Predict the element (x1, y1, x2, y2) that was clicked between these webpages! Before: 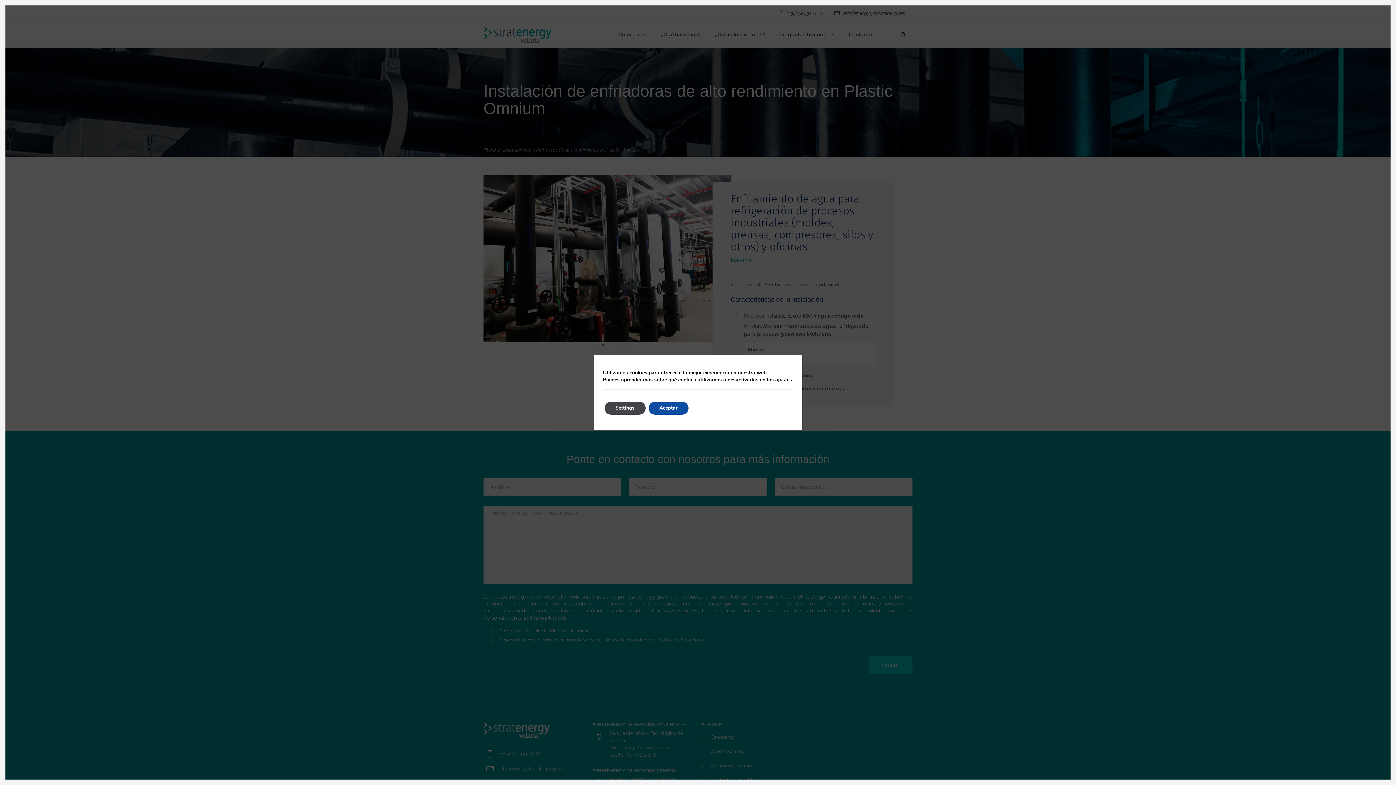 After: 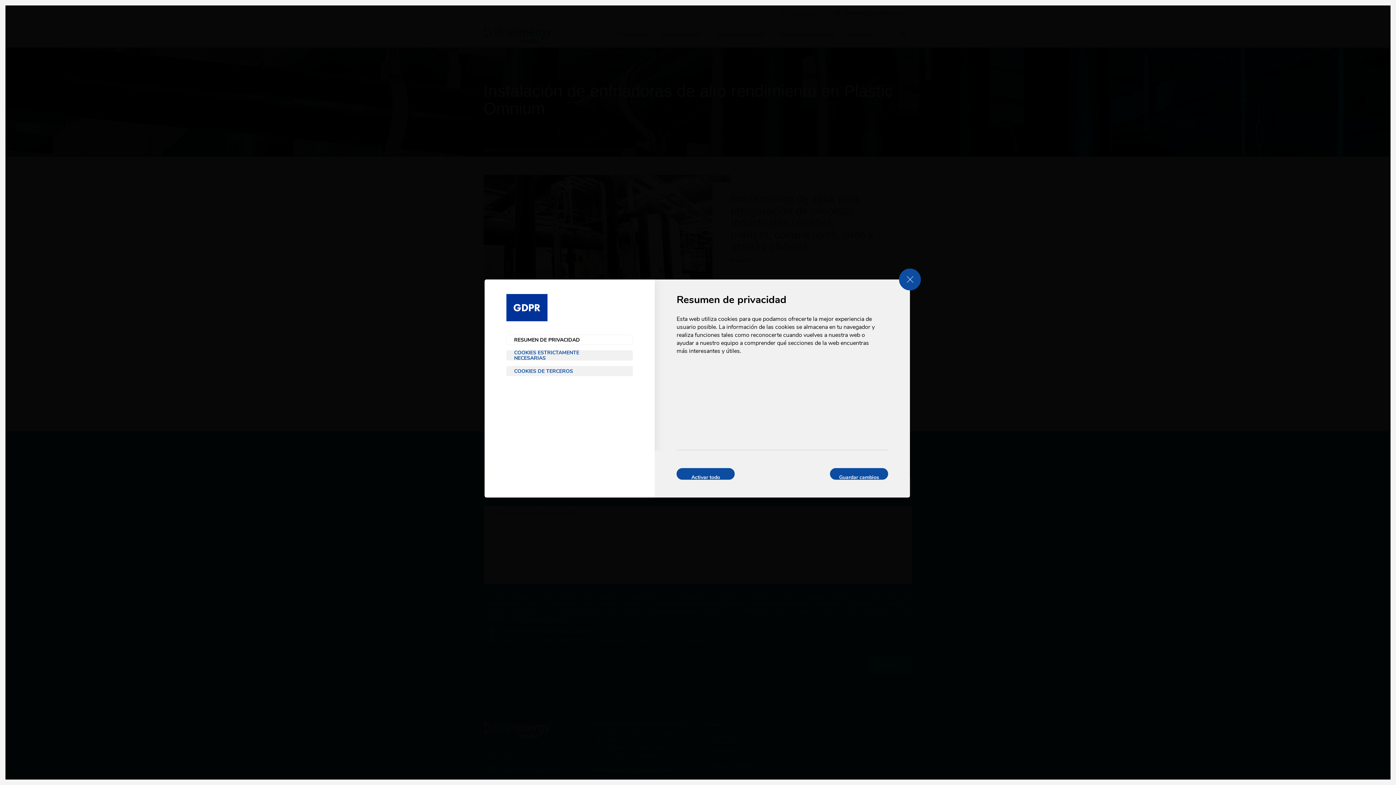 Action: label: Settings bbox: (604, 401, 645, 414)